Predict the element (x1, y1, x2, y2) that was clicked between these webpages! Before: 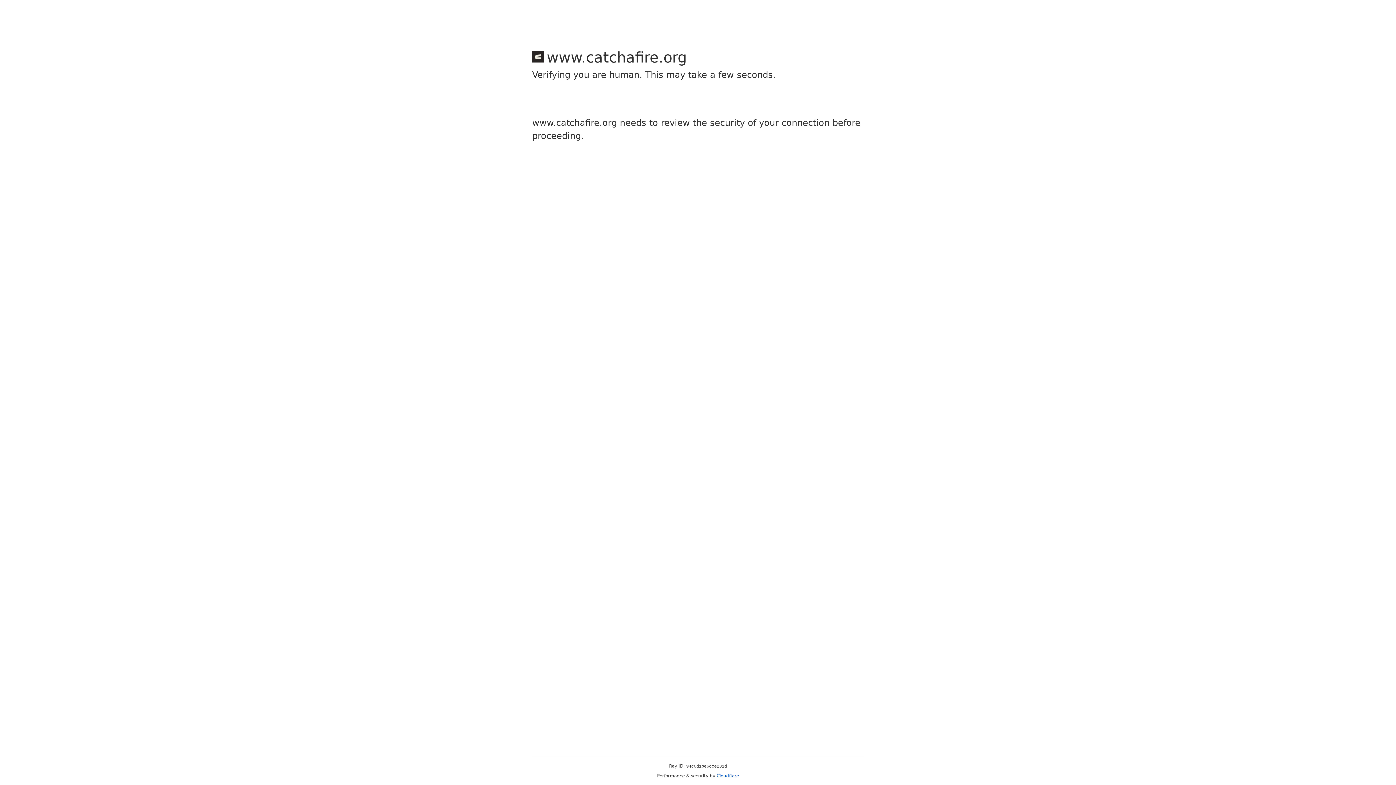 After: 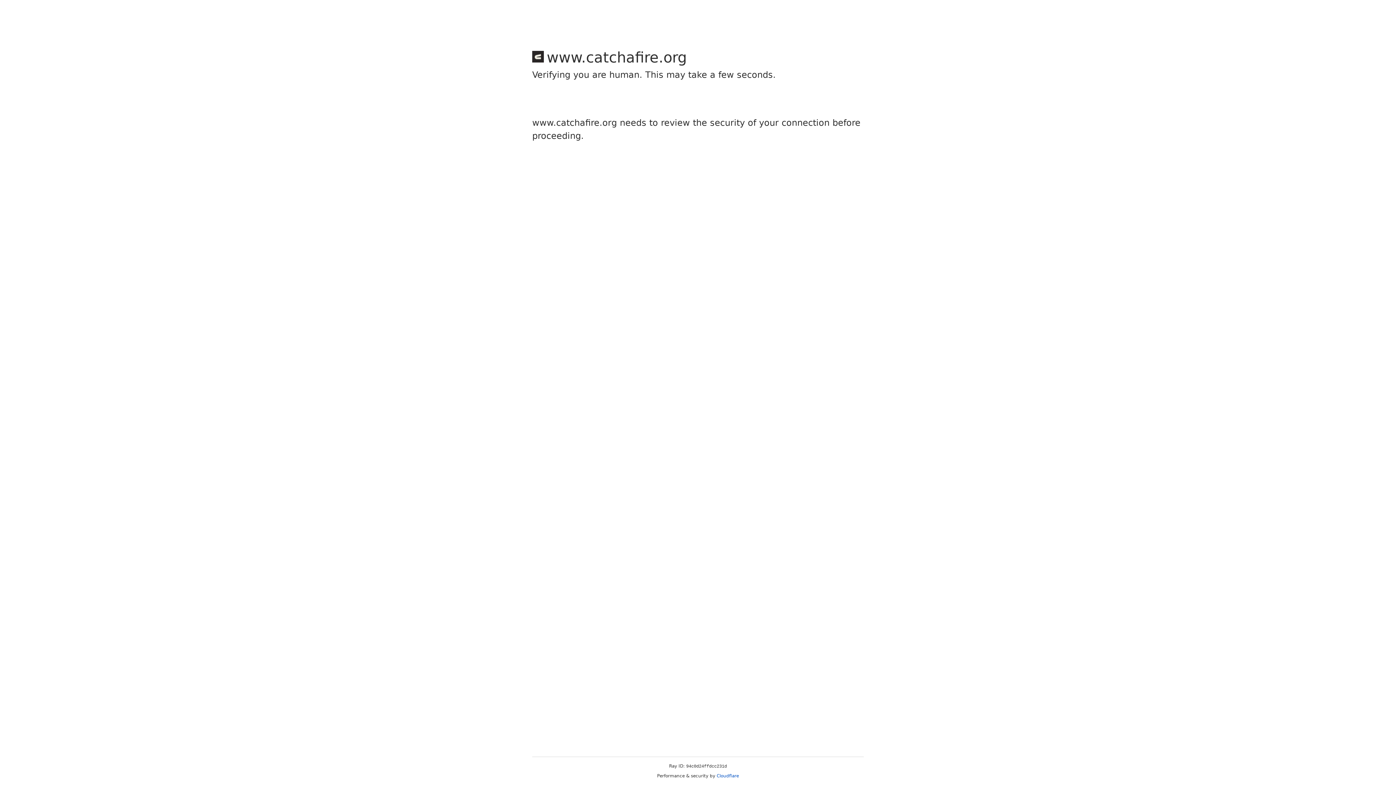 Action: label: Cloudflare bbox: (716, 773, 739, 778)